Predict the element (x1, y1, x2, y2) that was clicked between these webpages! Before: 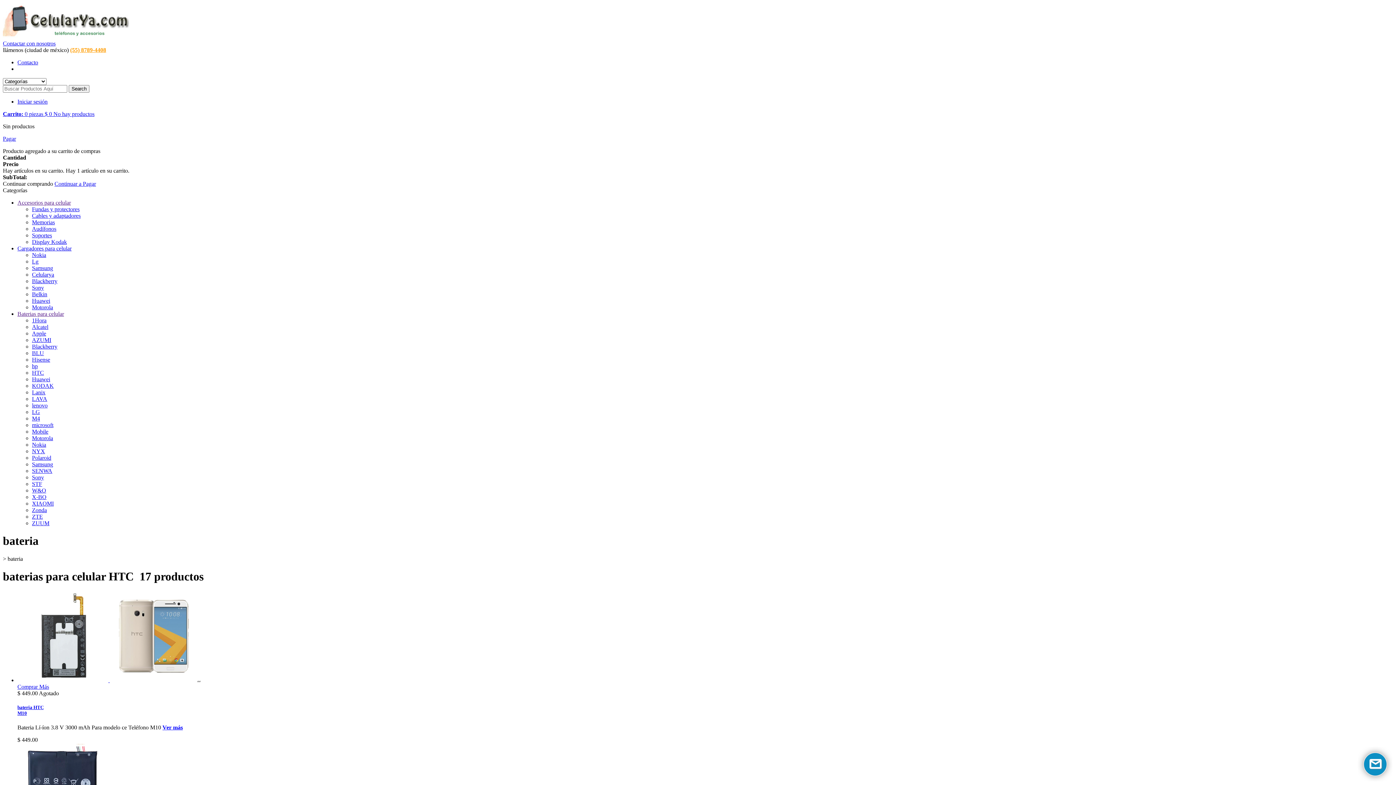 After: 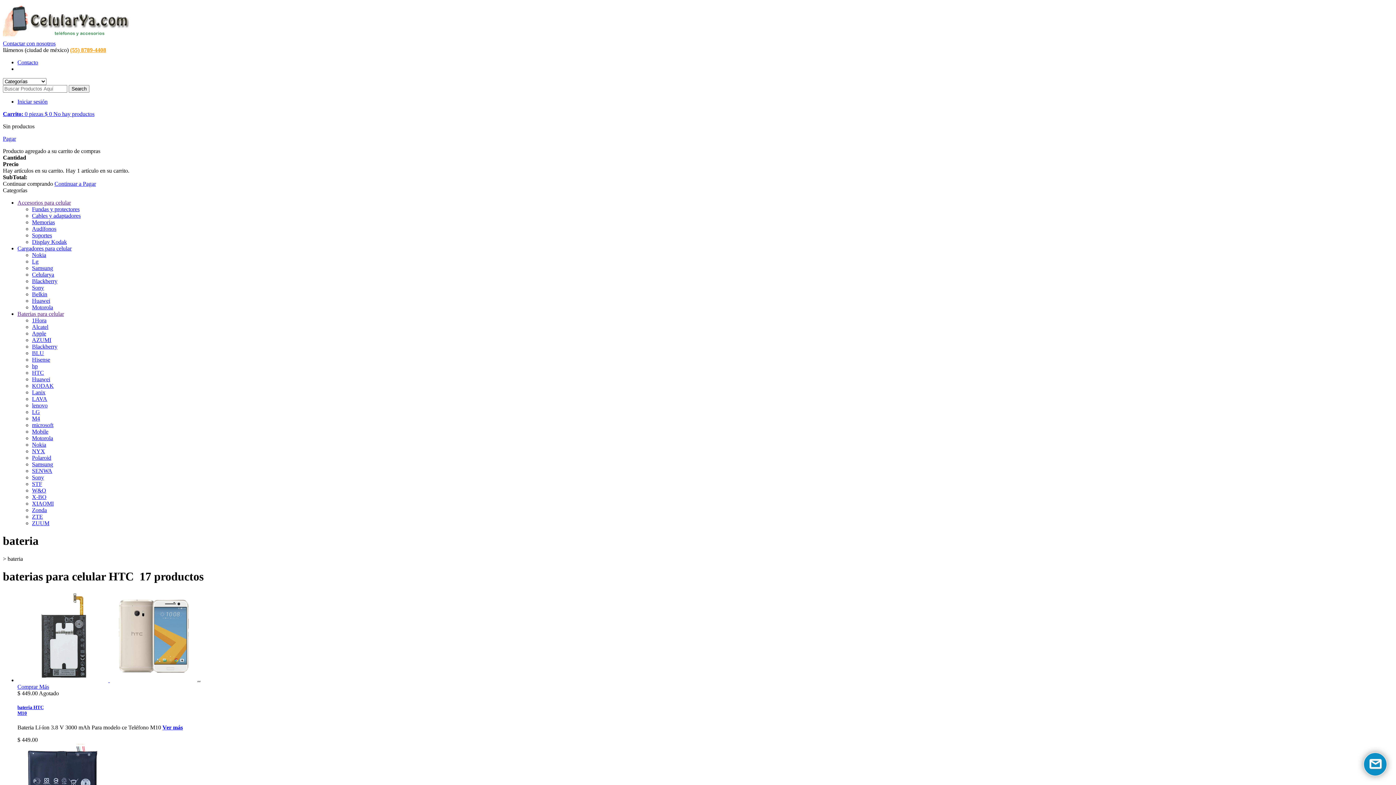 Action: bbox: (17, 310, 64, 317) label: Baterias para celular